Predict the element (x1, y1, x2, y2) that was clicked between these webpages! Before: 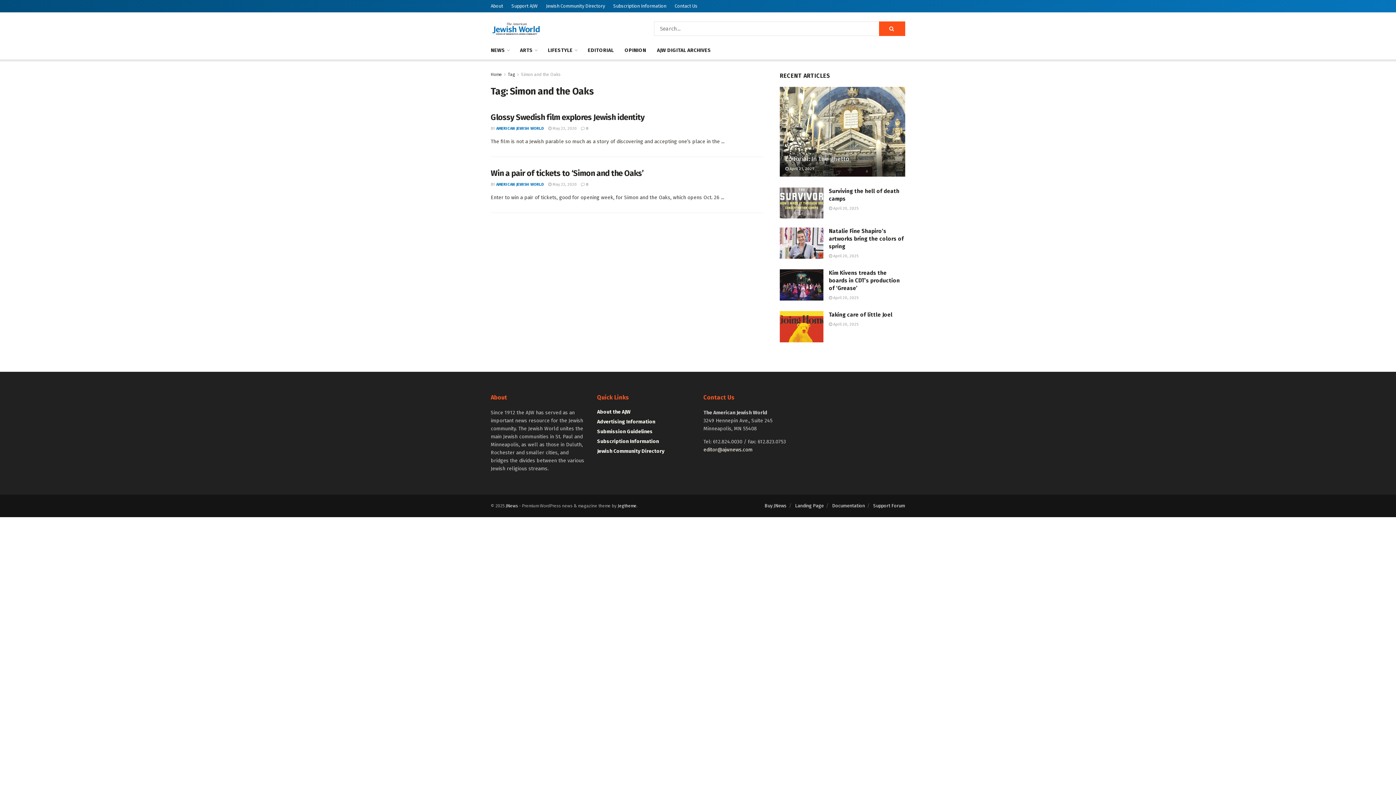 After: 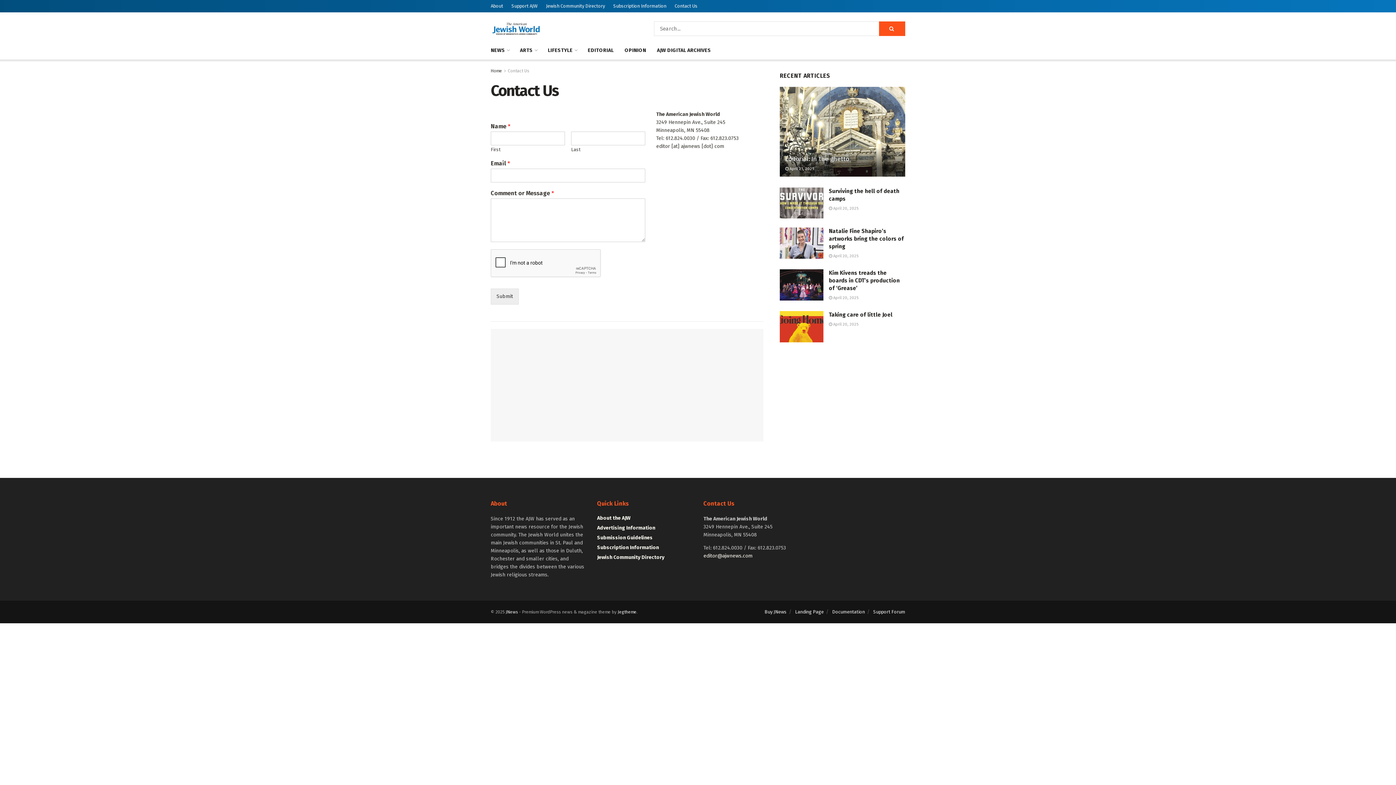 Action: label: Contact Us bbox: (674, 0, 697, 12)